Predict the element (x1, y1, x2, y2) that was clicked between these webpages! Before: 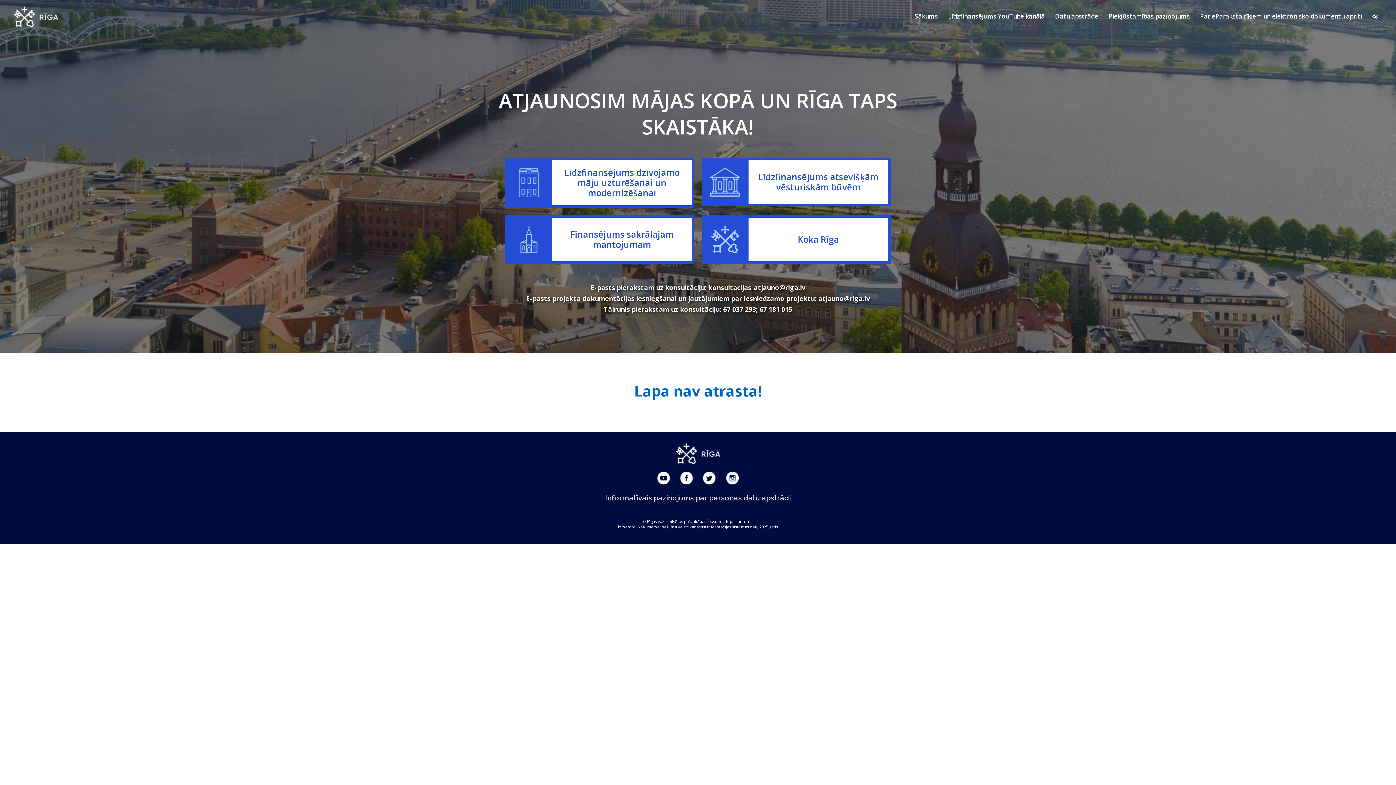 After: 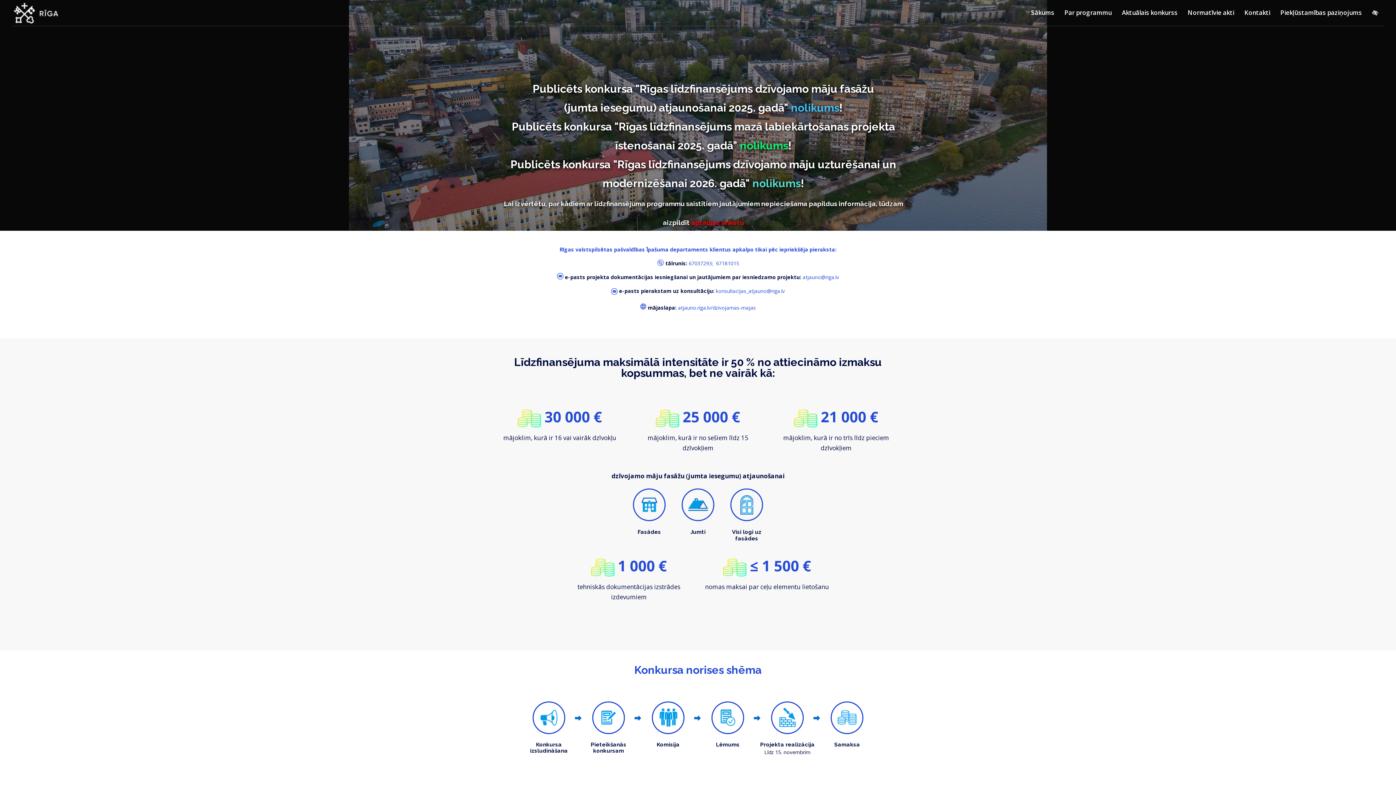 Action: bbox: (505, 157, 694, 208) label: 	Līdzfinansējums dzīvojamo māju uzturēšanai un modernizēšanai